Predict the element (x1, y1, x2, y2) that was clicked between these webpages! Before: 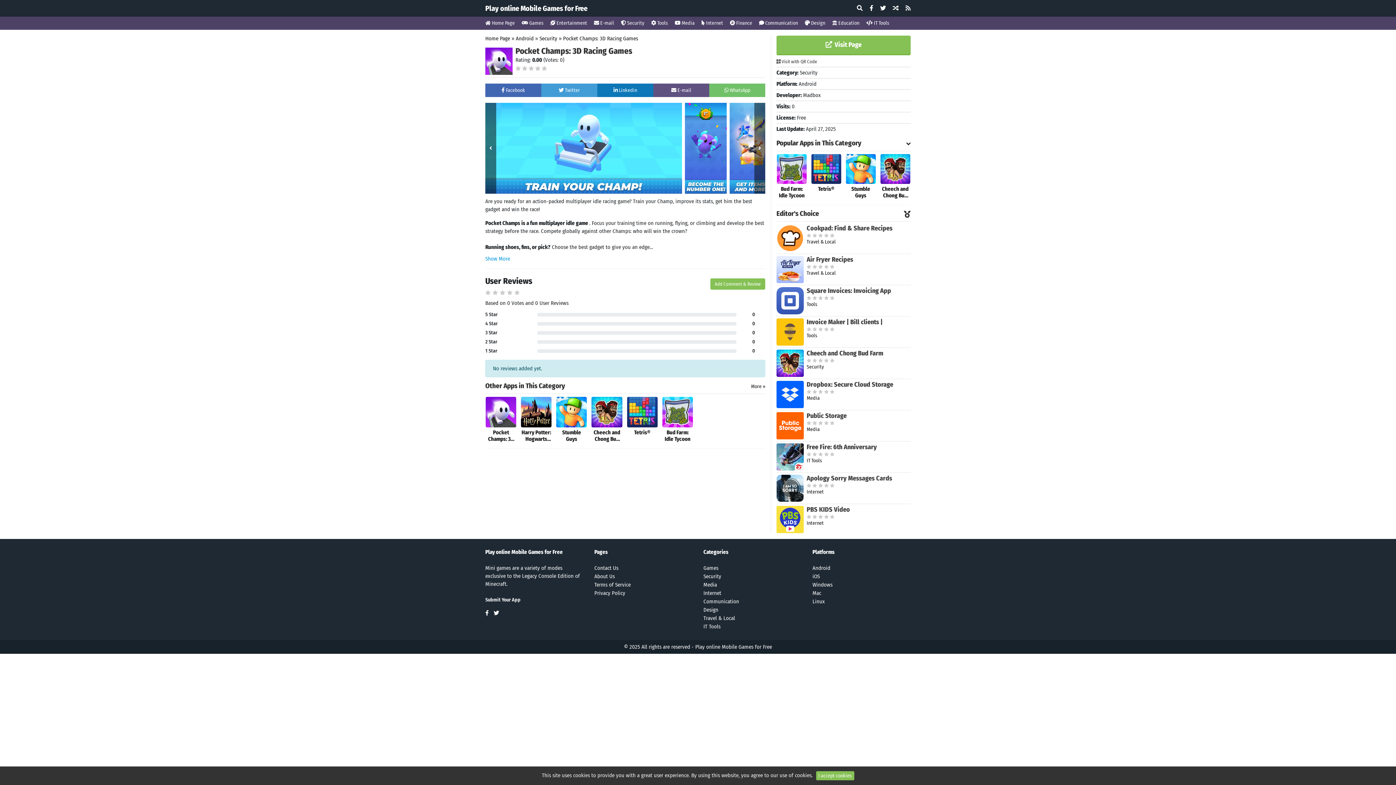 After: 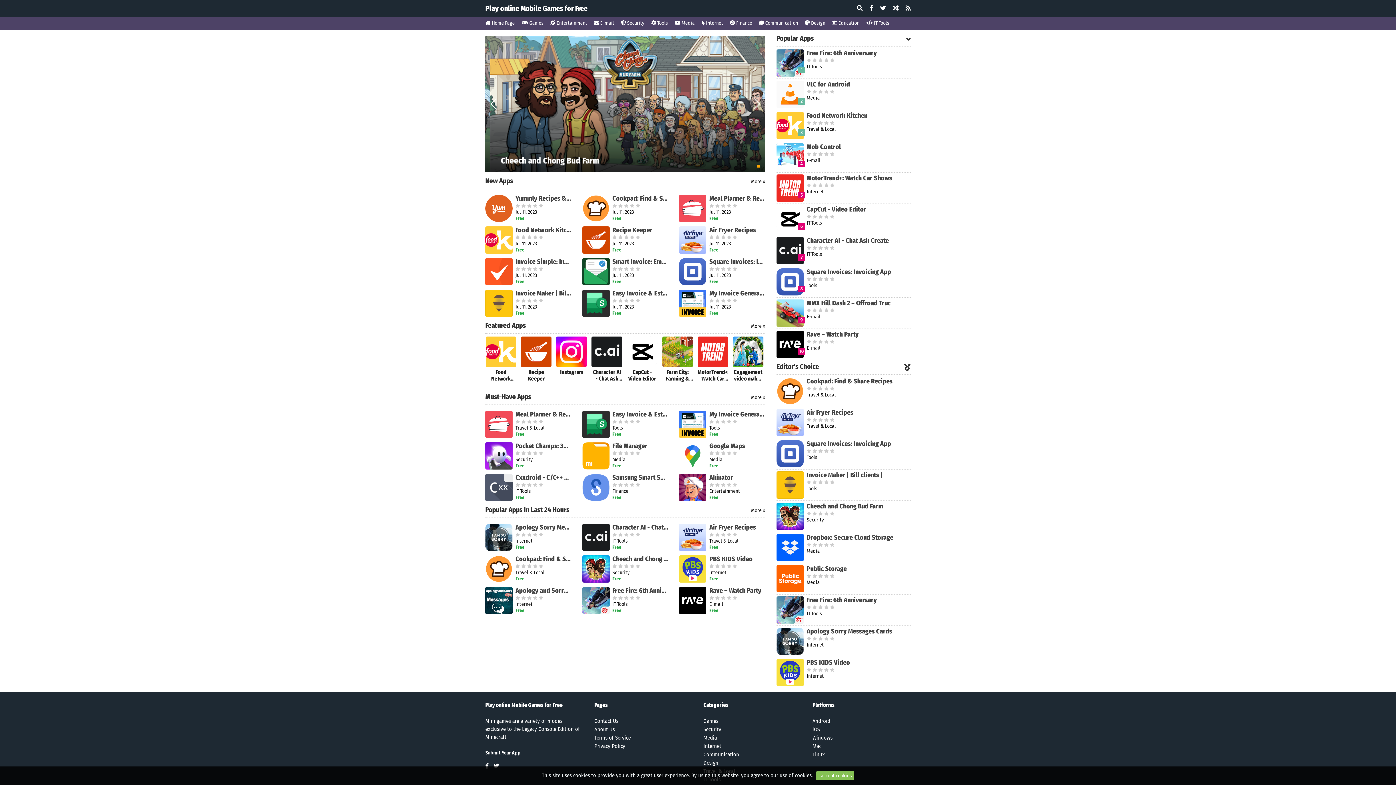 Action: bbox: (485, 16, 517, 29) label:  Home Page